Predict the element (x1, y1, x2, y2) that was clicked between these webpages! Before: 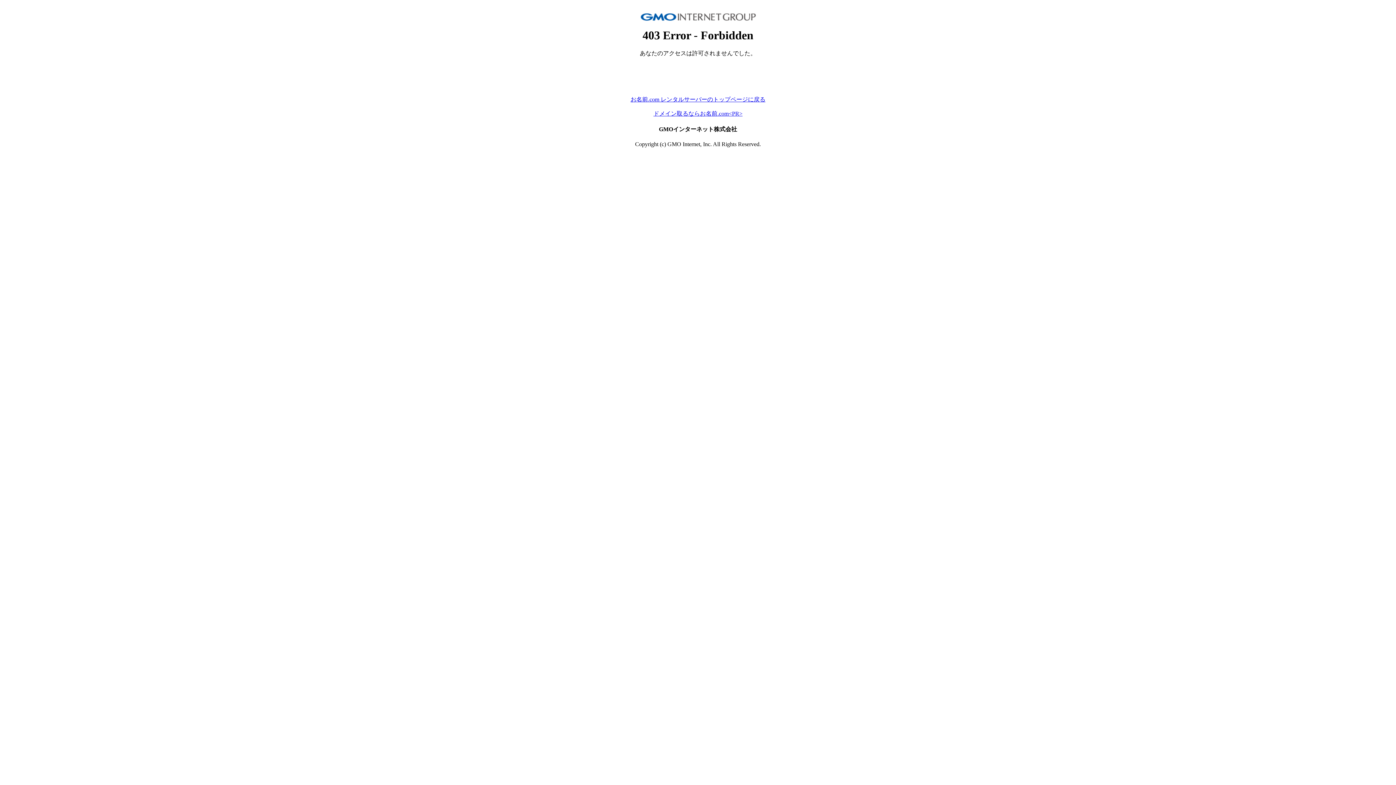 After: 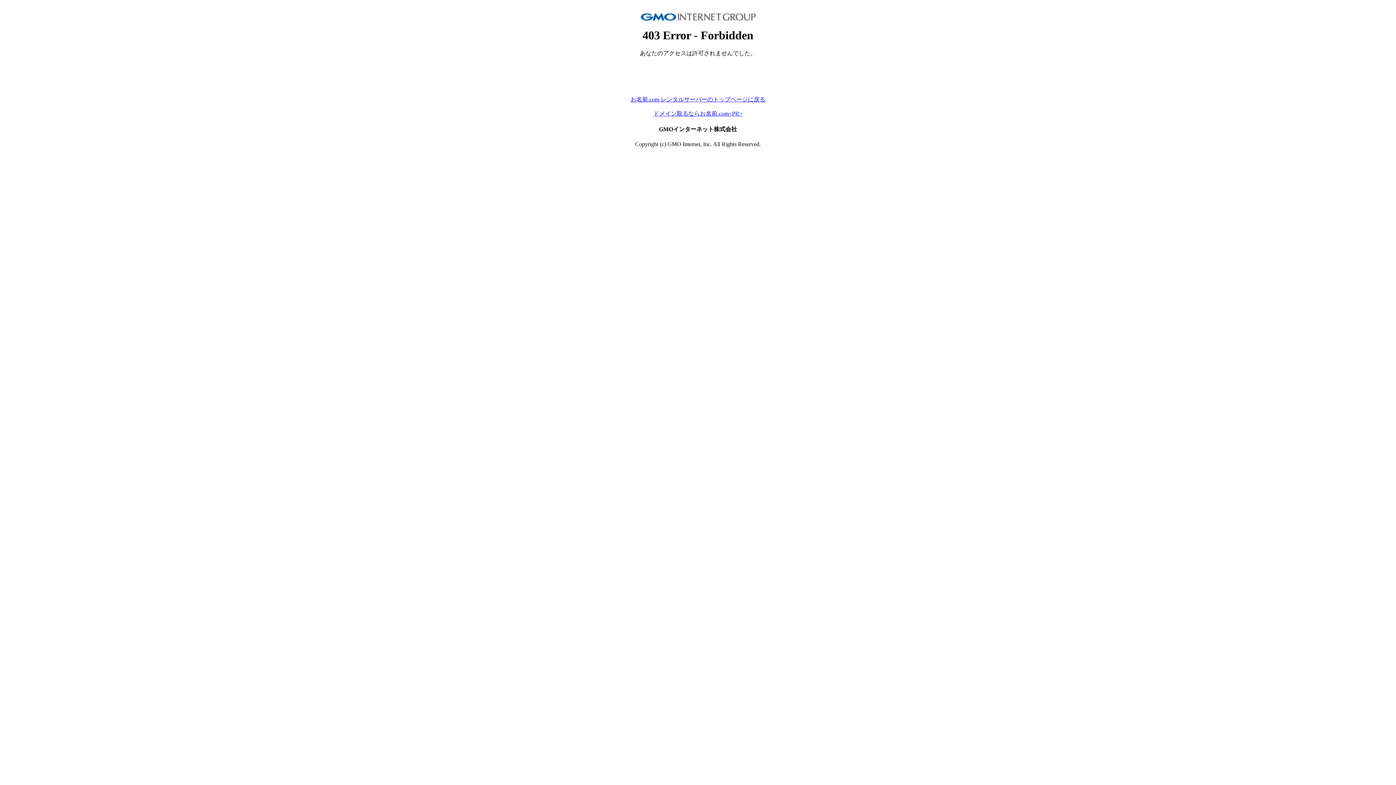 Action: bbox: (630, 96, 765, 102) label: お名前.com レンタルサーバーのトップページに戻る